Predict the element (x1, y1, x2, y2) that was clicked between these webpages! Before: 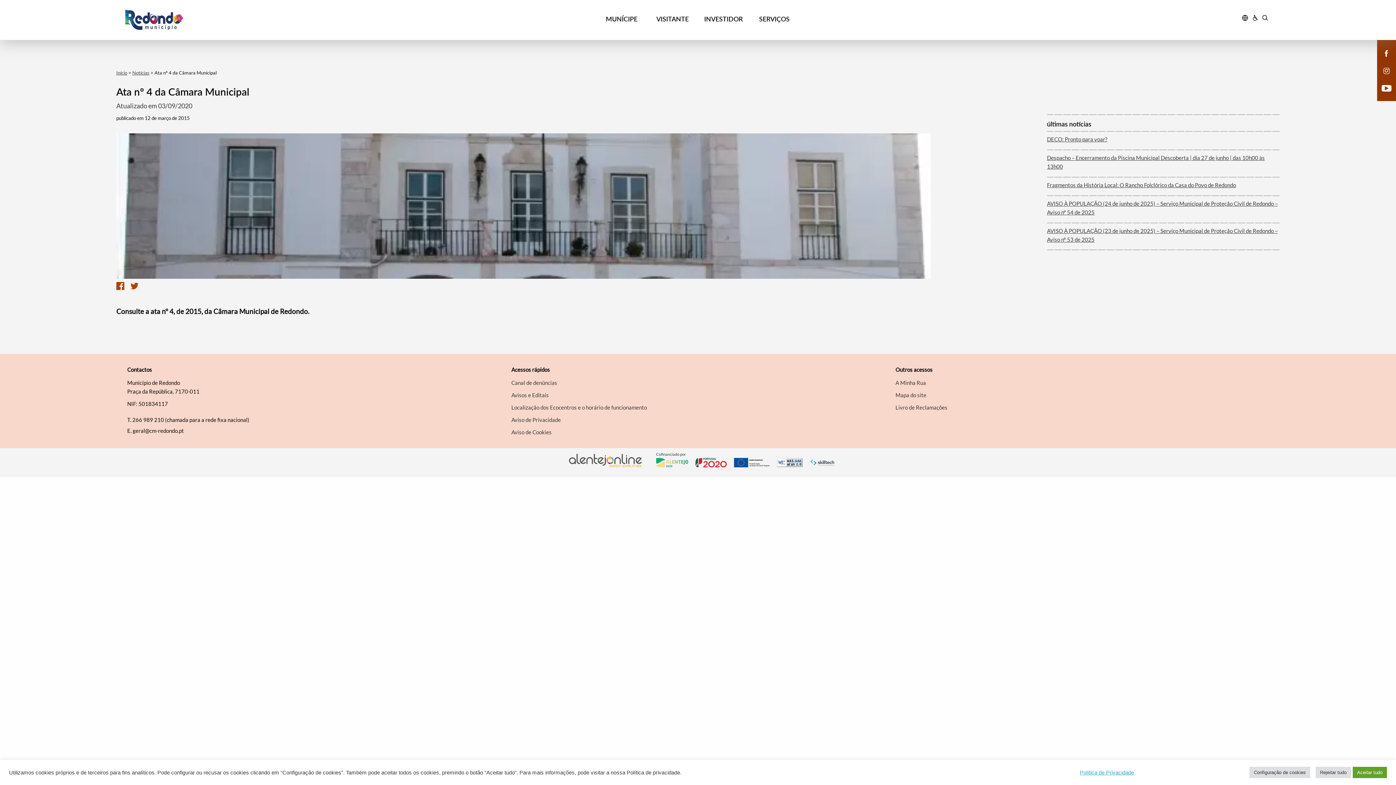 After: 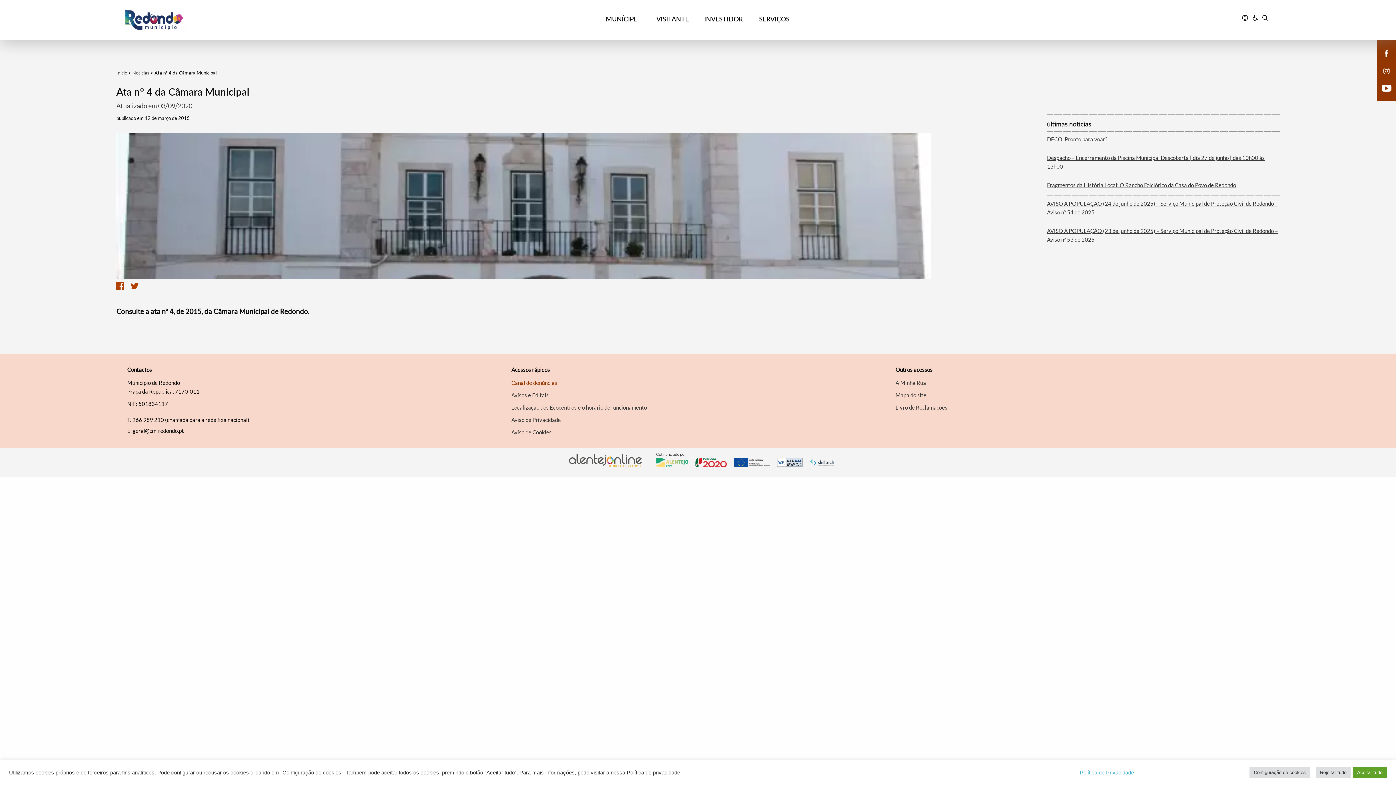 Action: bbox: (511, 378, 557, 387) label: Canal de denúncias